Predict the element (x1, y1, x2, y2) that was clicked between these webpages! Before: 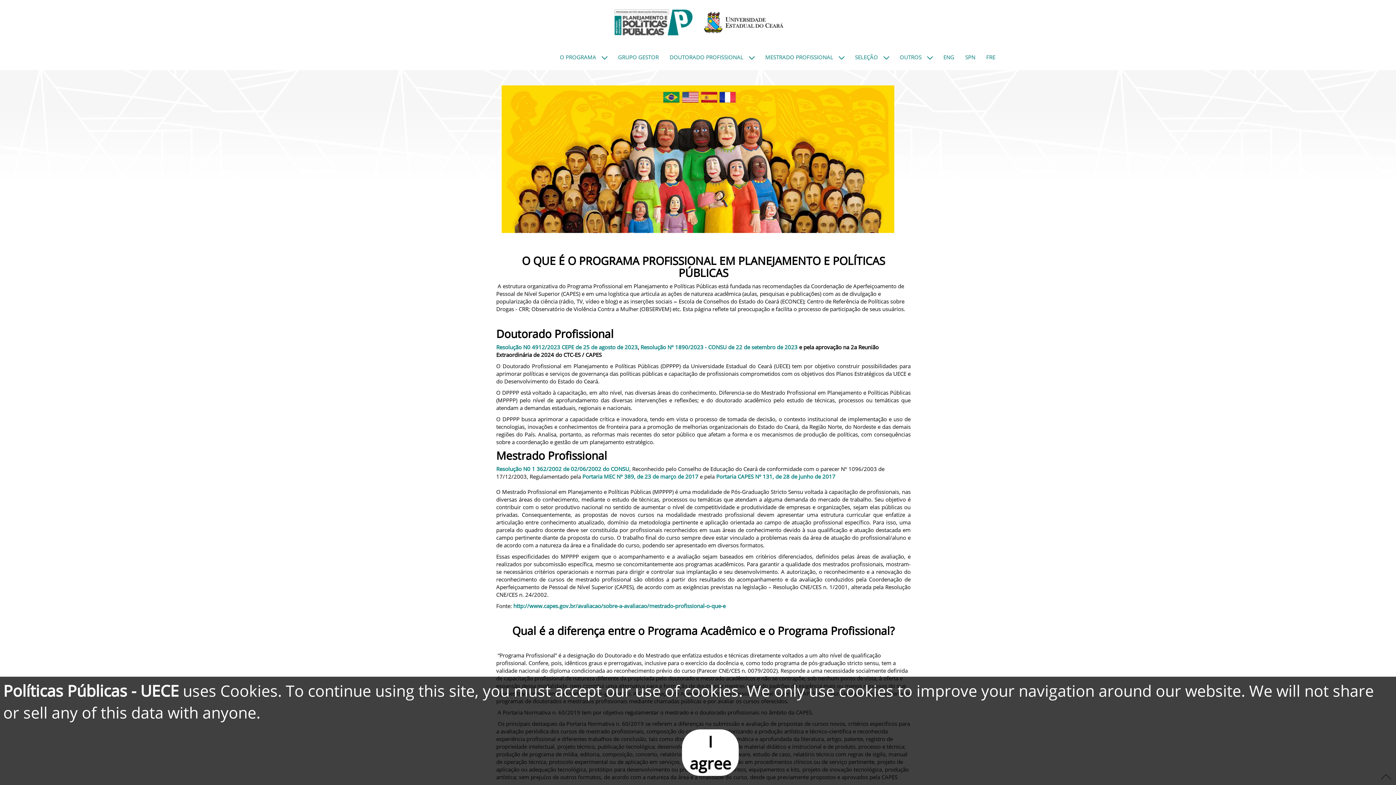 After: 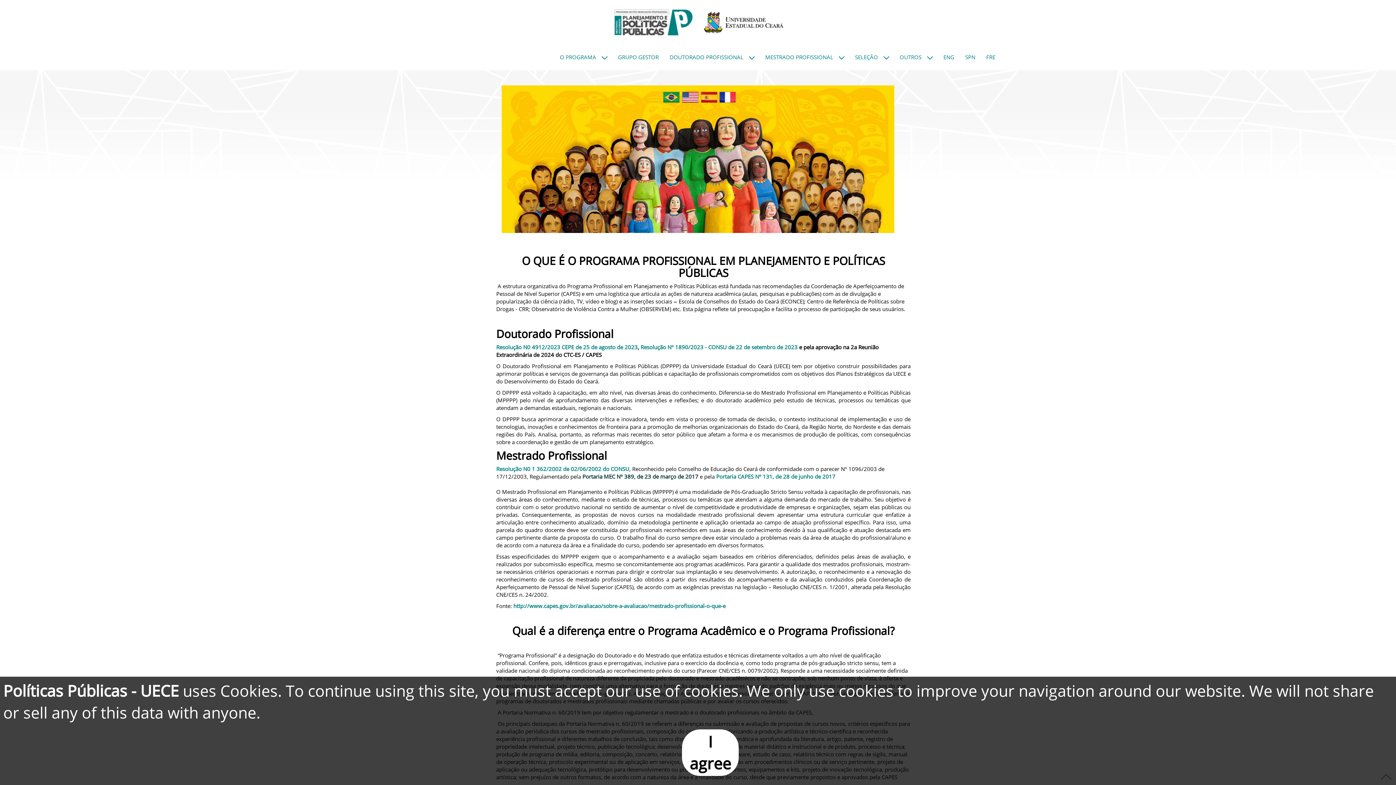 Action: bbox: (582, 473, 698, 480) label: Portaria MEC Nº 389, de 23 de março de 2017